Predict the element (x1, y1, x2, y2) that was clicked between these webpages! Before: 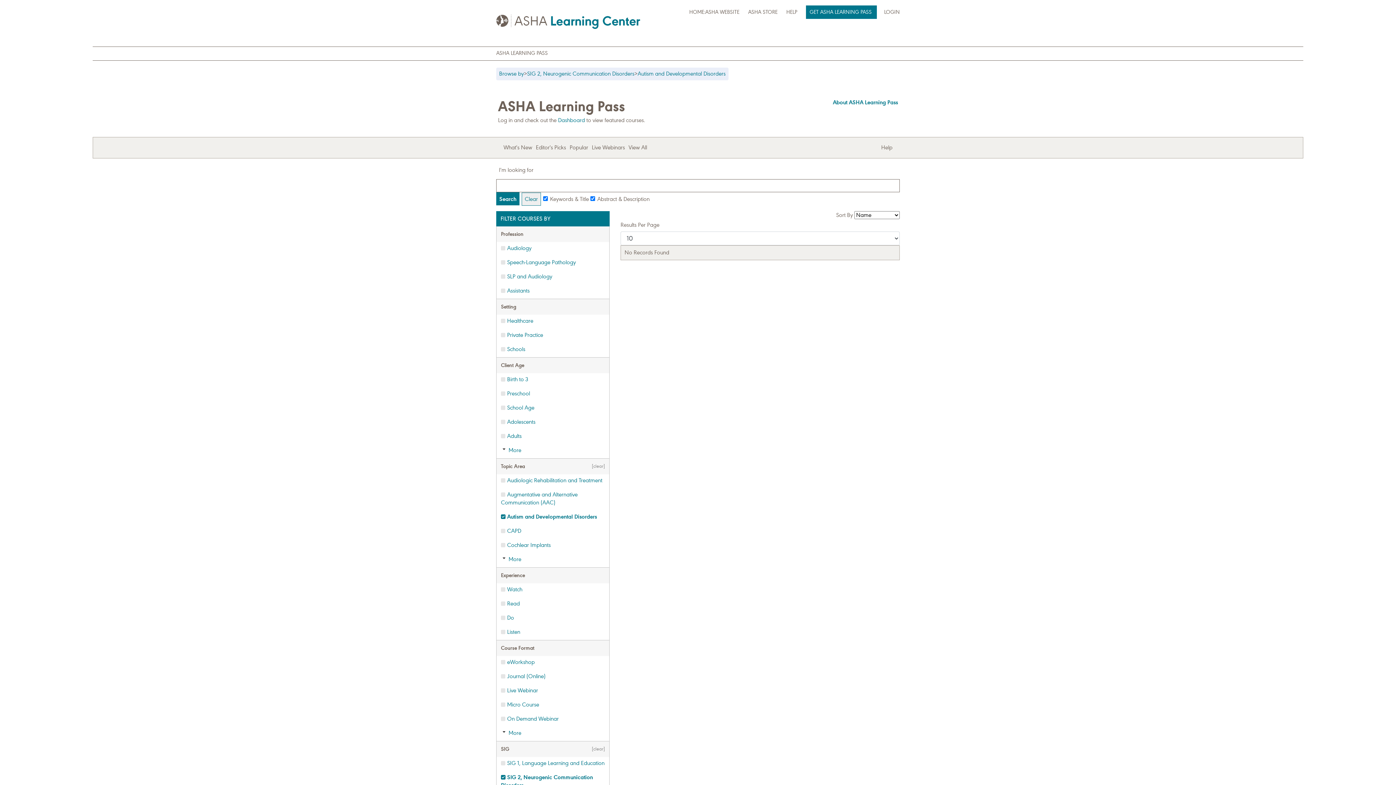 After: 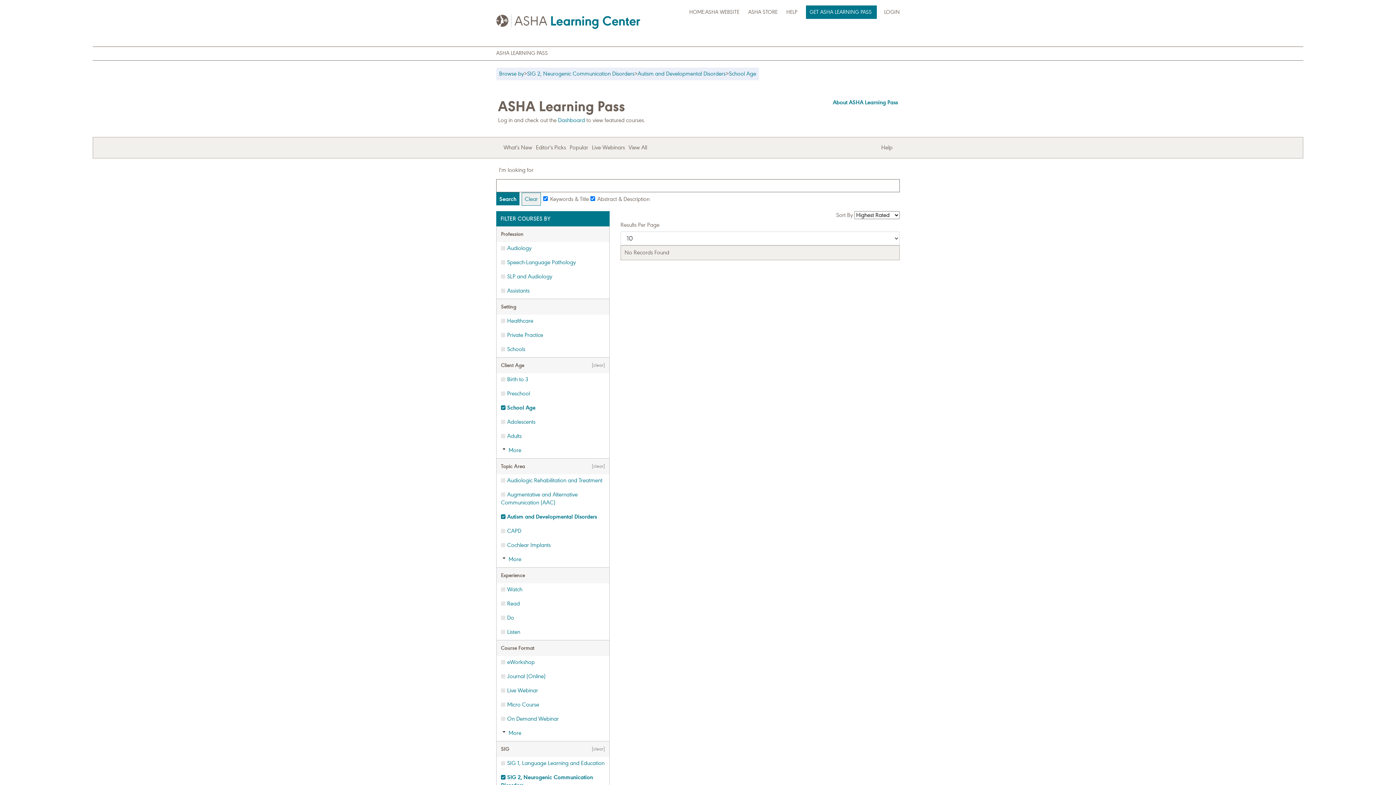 Action: label: School Age bbox: (496, 401, 609, 414)